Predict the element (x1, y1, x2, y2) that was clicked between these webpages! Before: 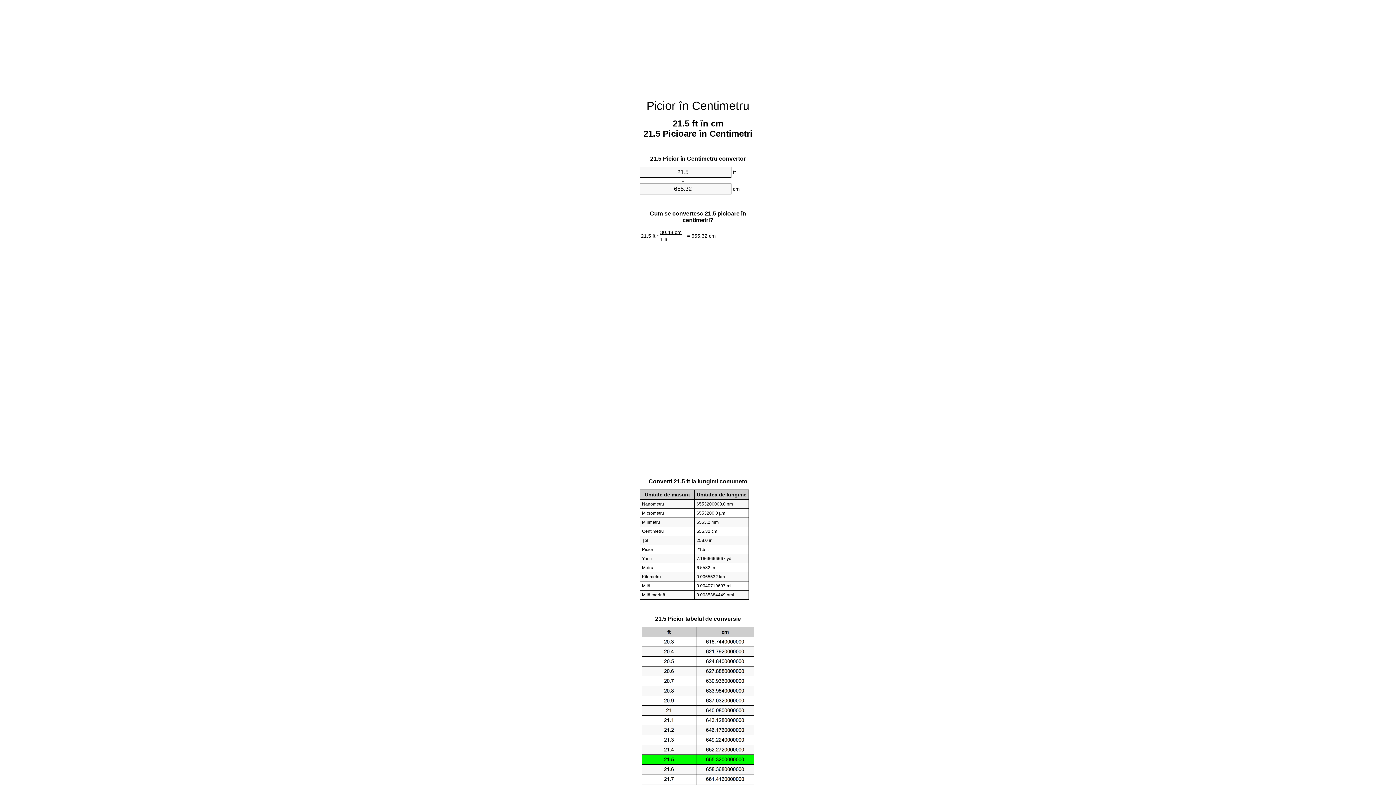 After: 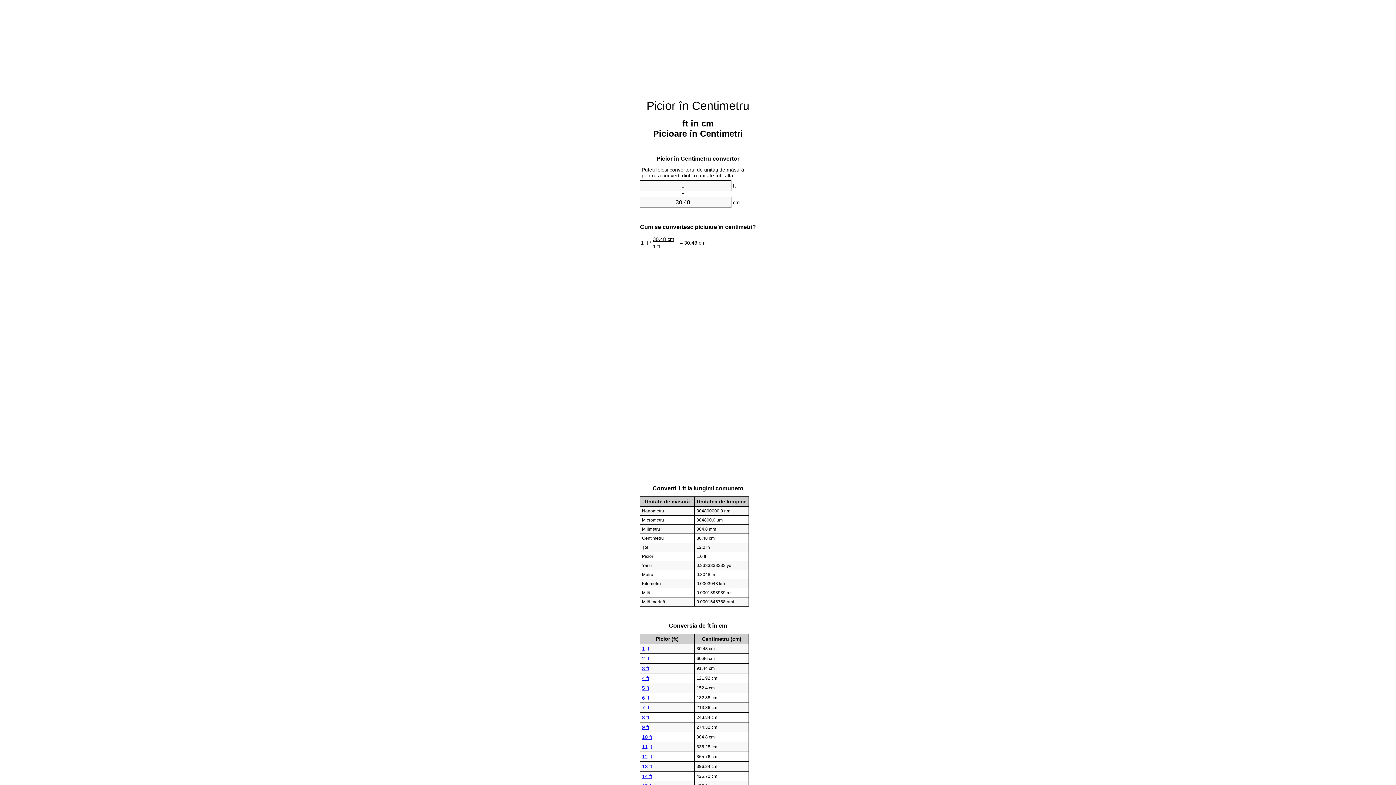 Action: label: Picior în Centimetru bbox: (646, 99, 749, 112)